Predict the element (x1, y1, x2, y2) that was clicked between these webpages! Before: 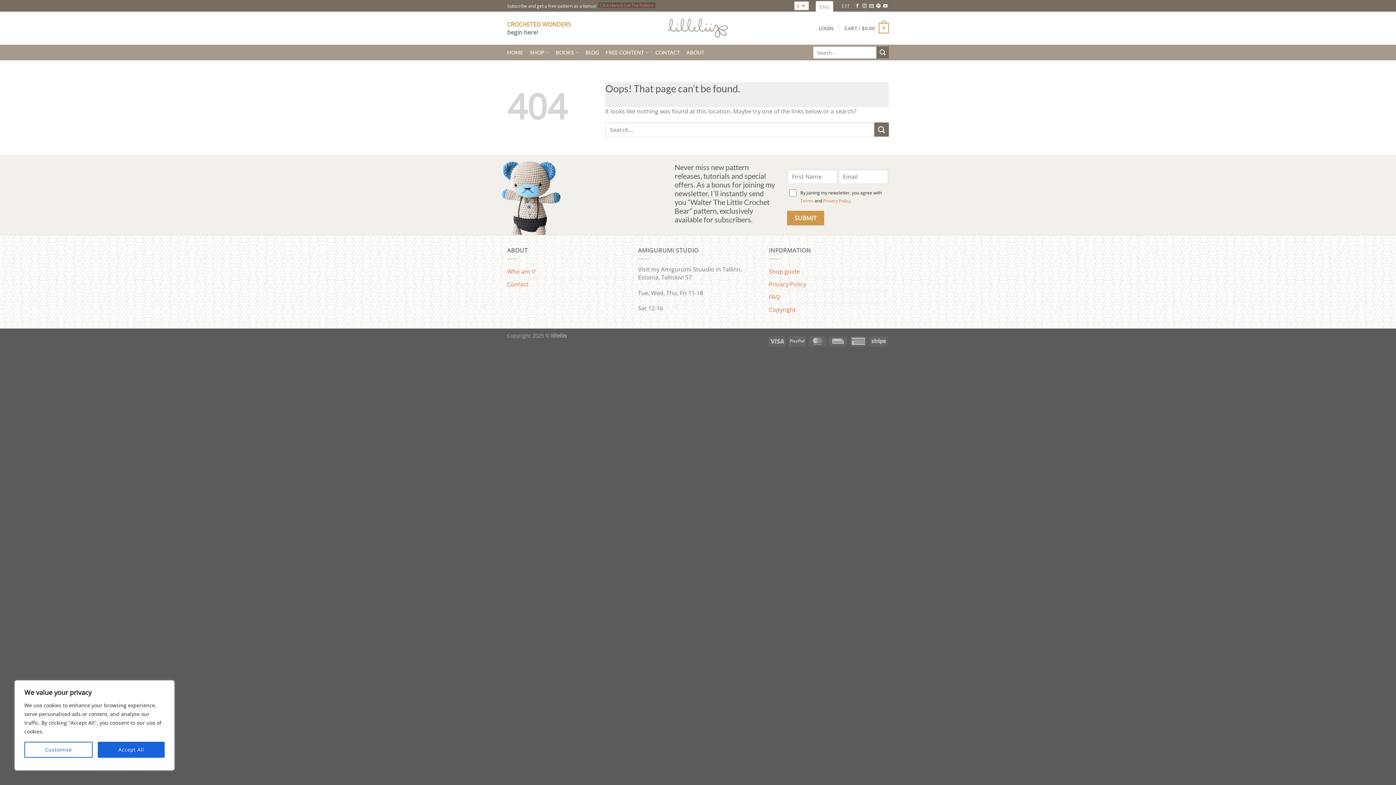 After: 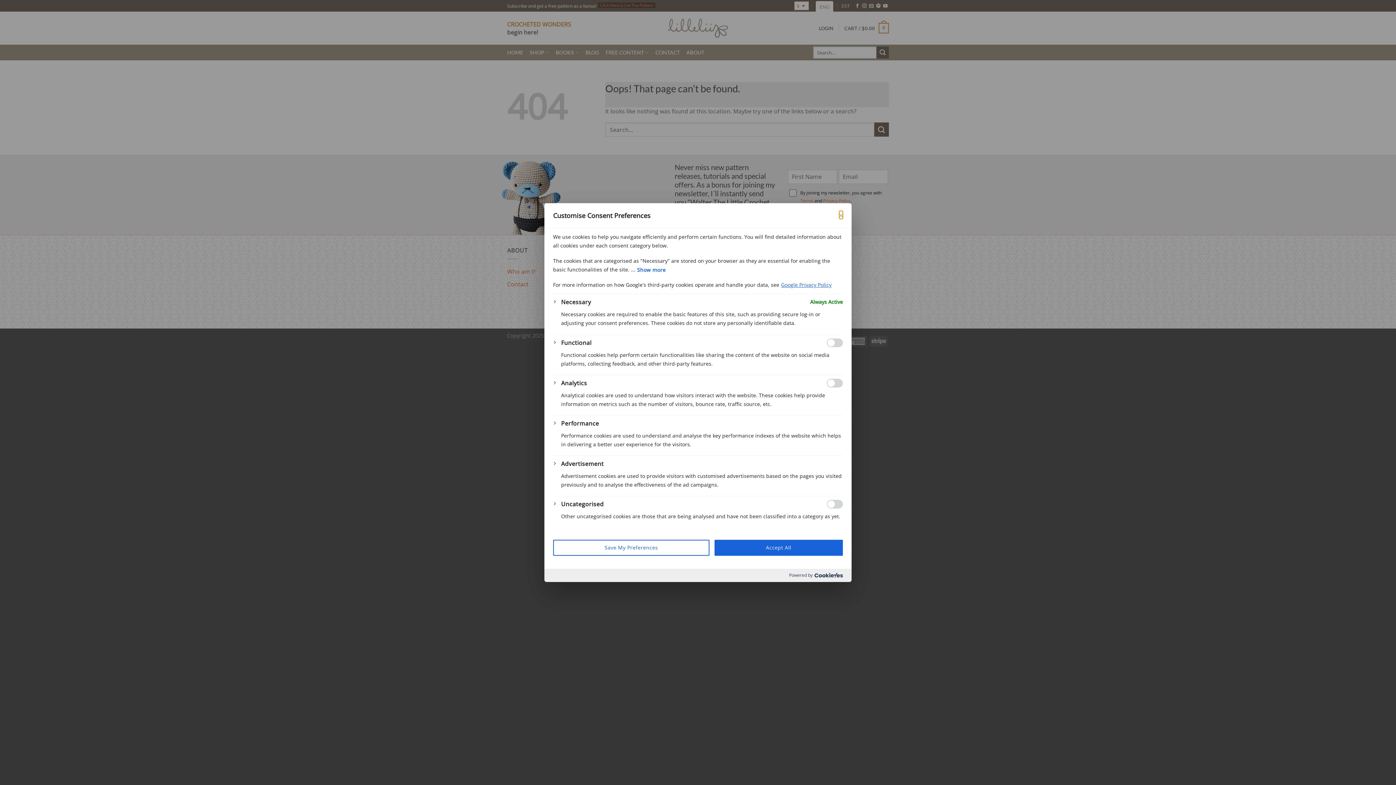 Action: bbox: (24, 742, 92, 758) label: Customise